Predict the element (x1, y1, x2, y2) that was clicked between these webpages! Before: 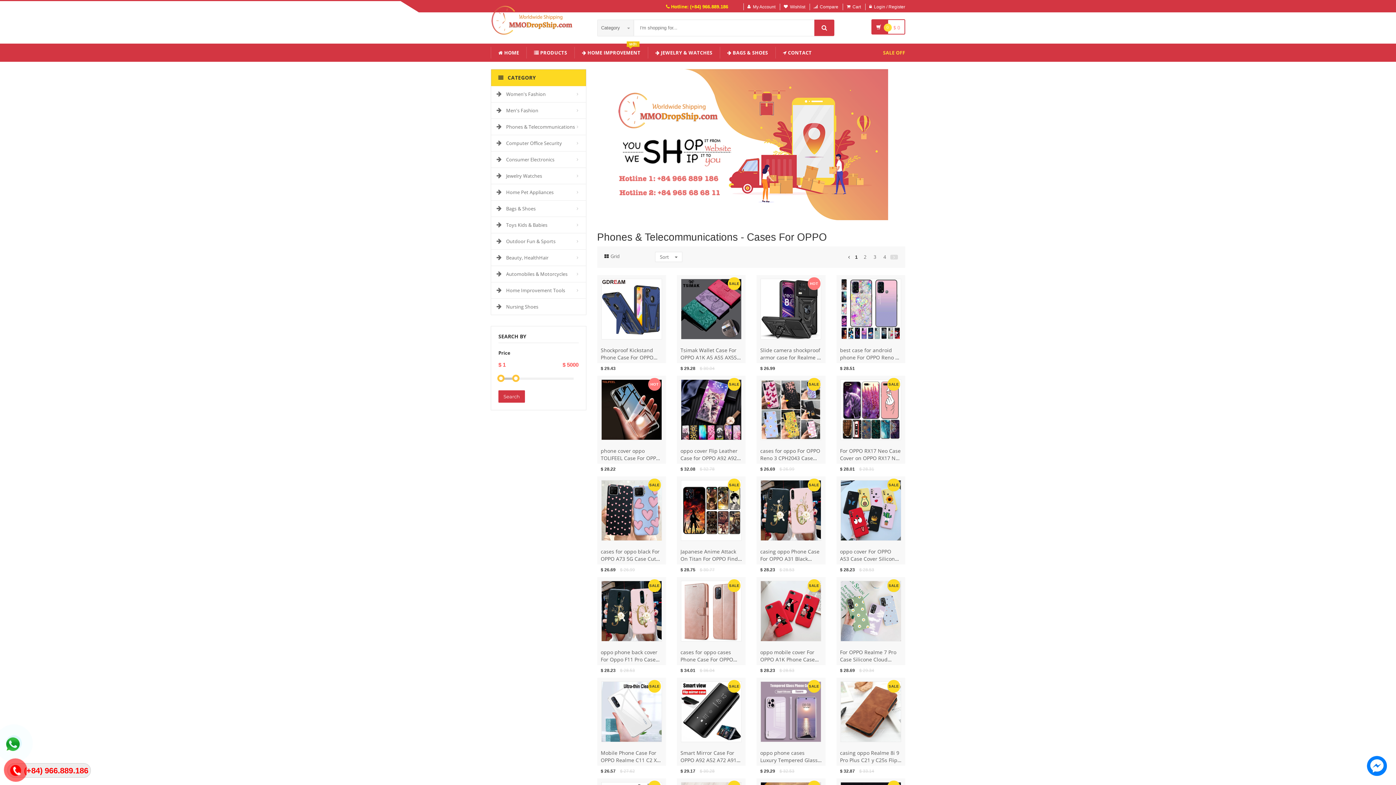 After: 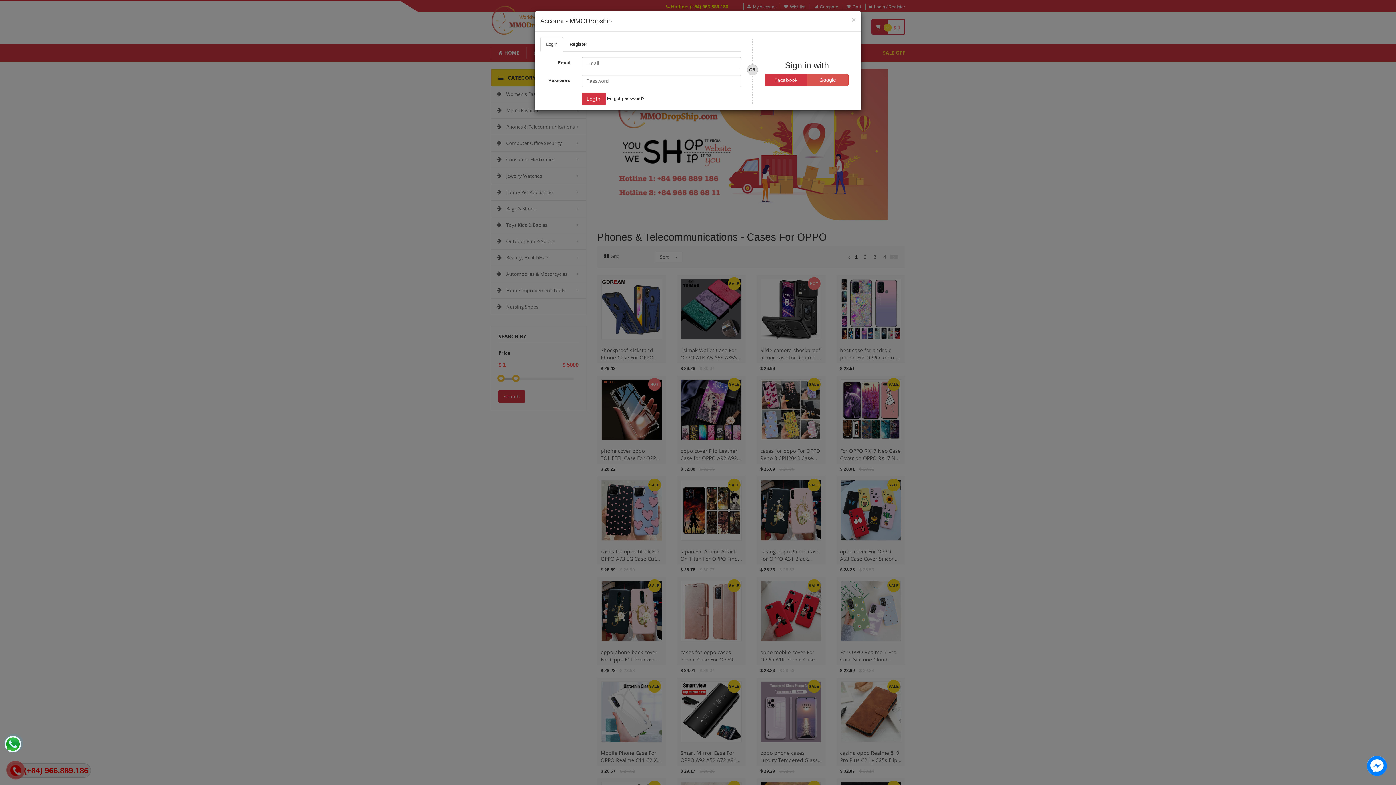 Action: bbox: (627, 378, 639, 389)